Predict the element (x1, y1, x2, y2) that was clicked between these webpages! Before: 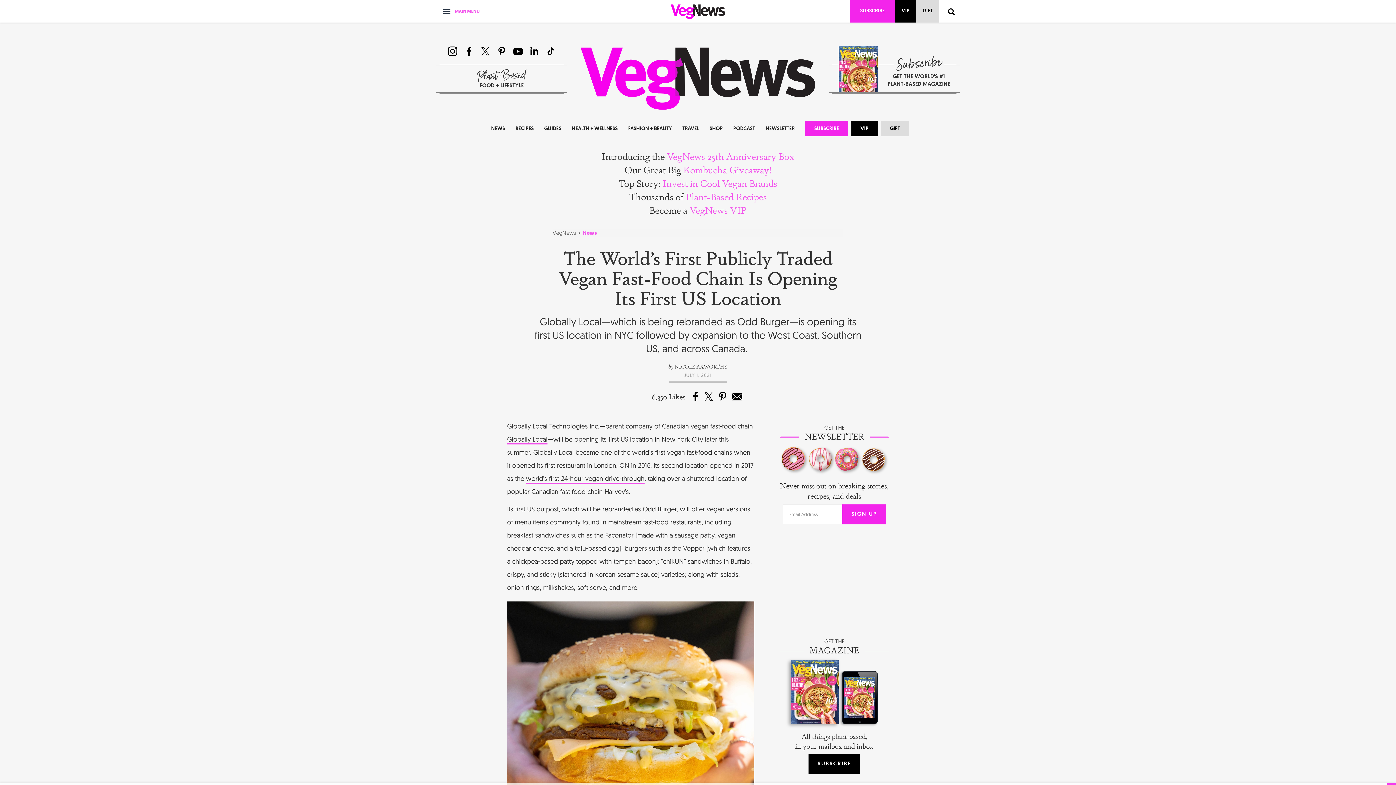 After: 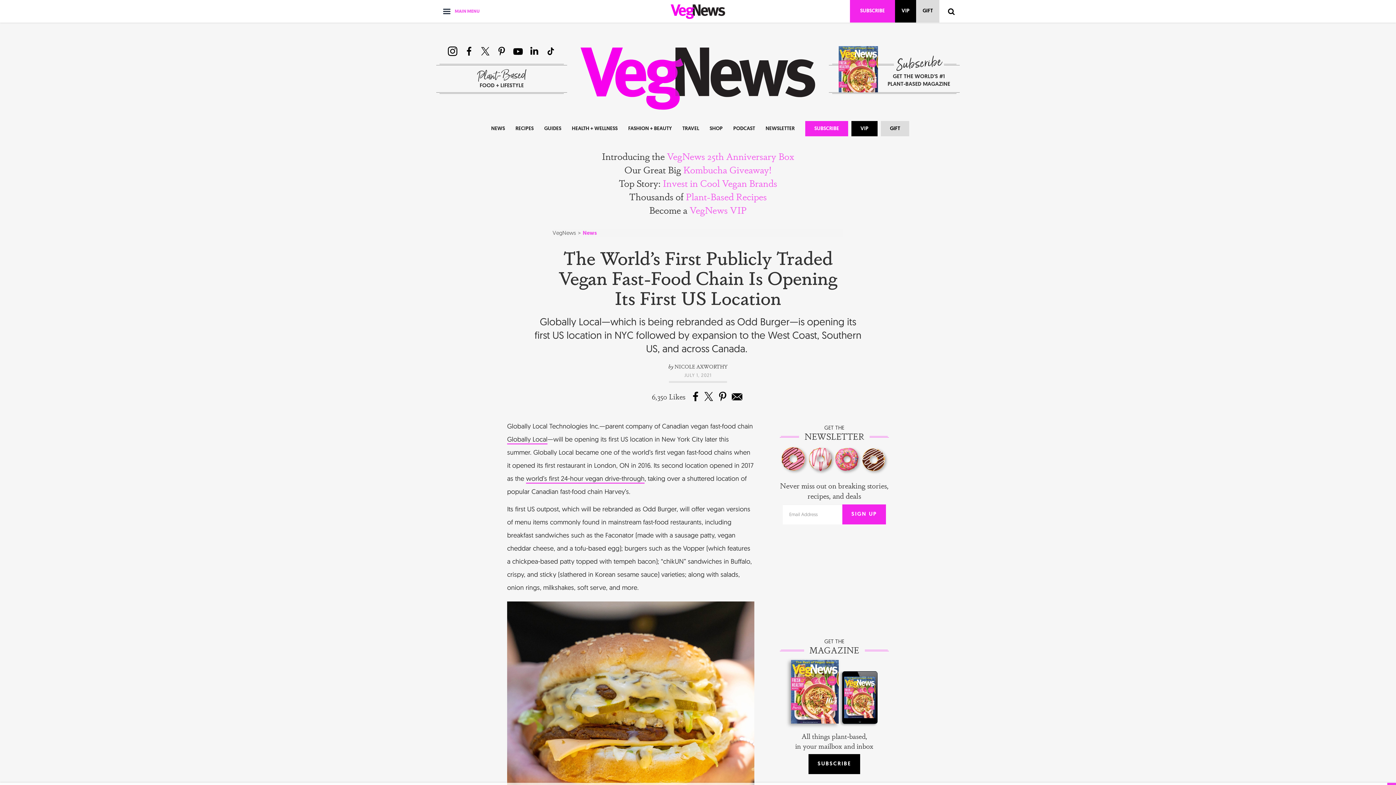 Action: label: Subscribe

GET THE WORLD'S #1 PLANT‑BASED MAGAZINE bbox: (829, 55, 960, 93)